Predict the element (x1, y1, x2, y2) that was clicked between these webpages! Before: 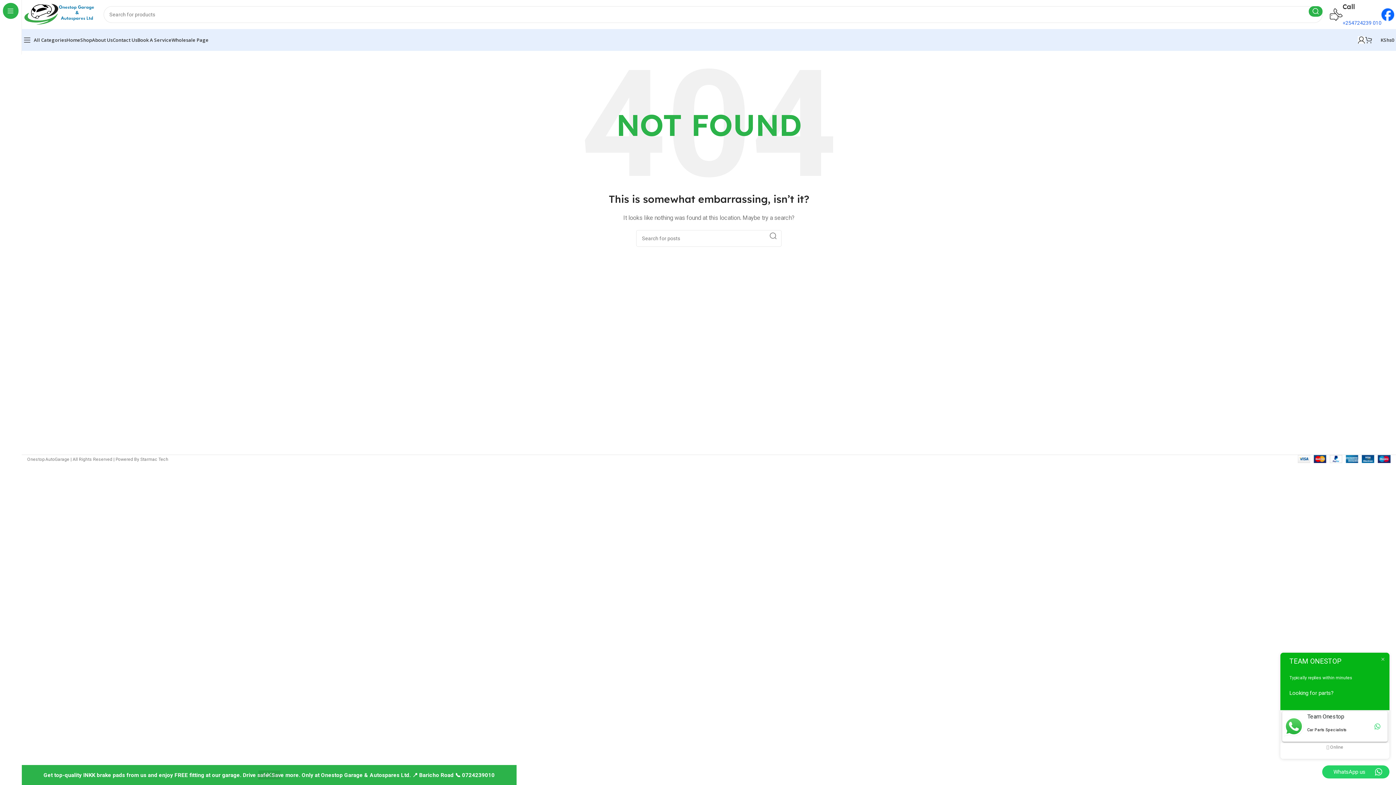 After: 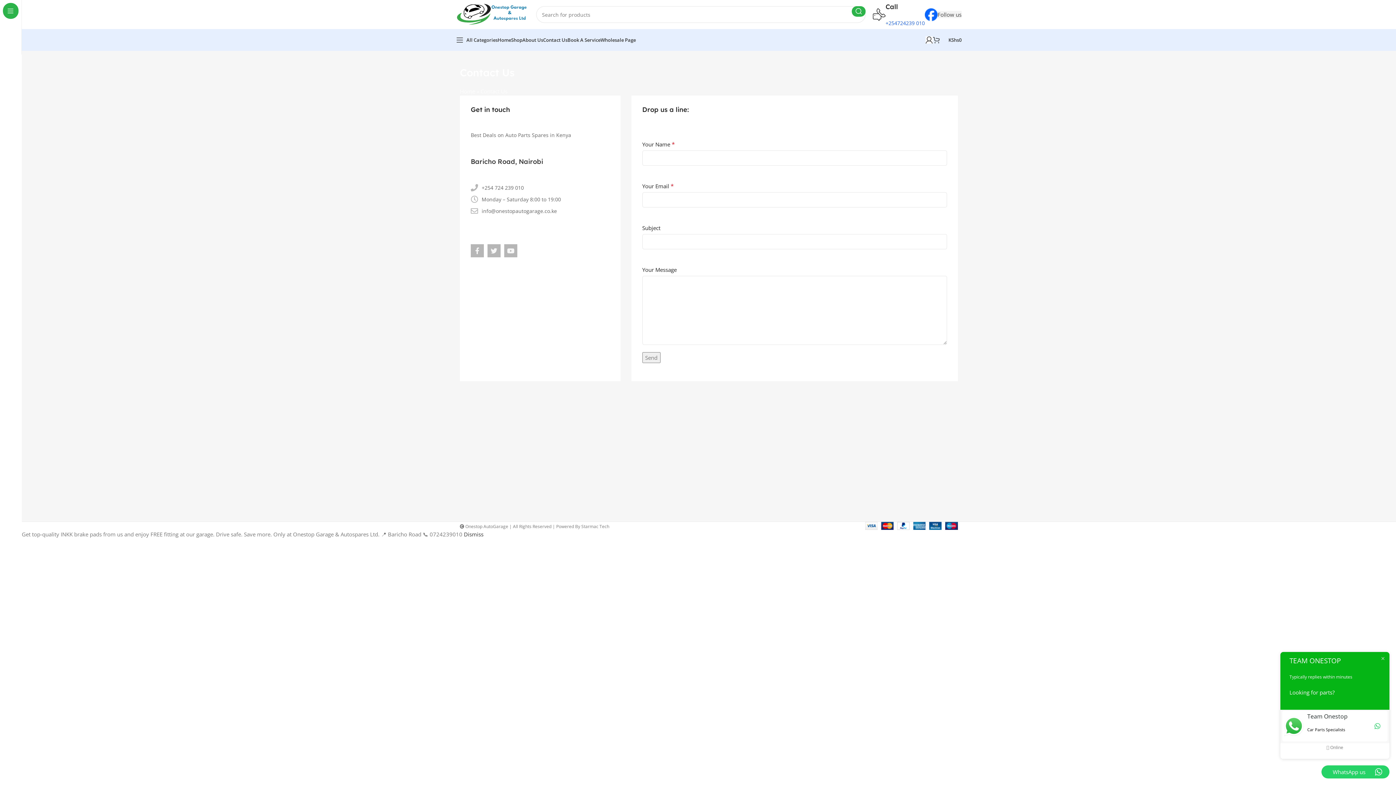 Action: label: Contact Us bbox: (112, 32, 137, 47)